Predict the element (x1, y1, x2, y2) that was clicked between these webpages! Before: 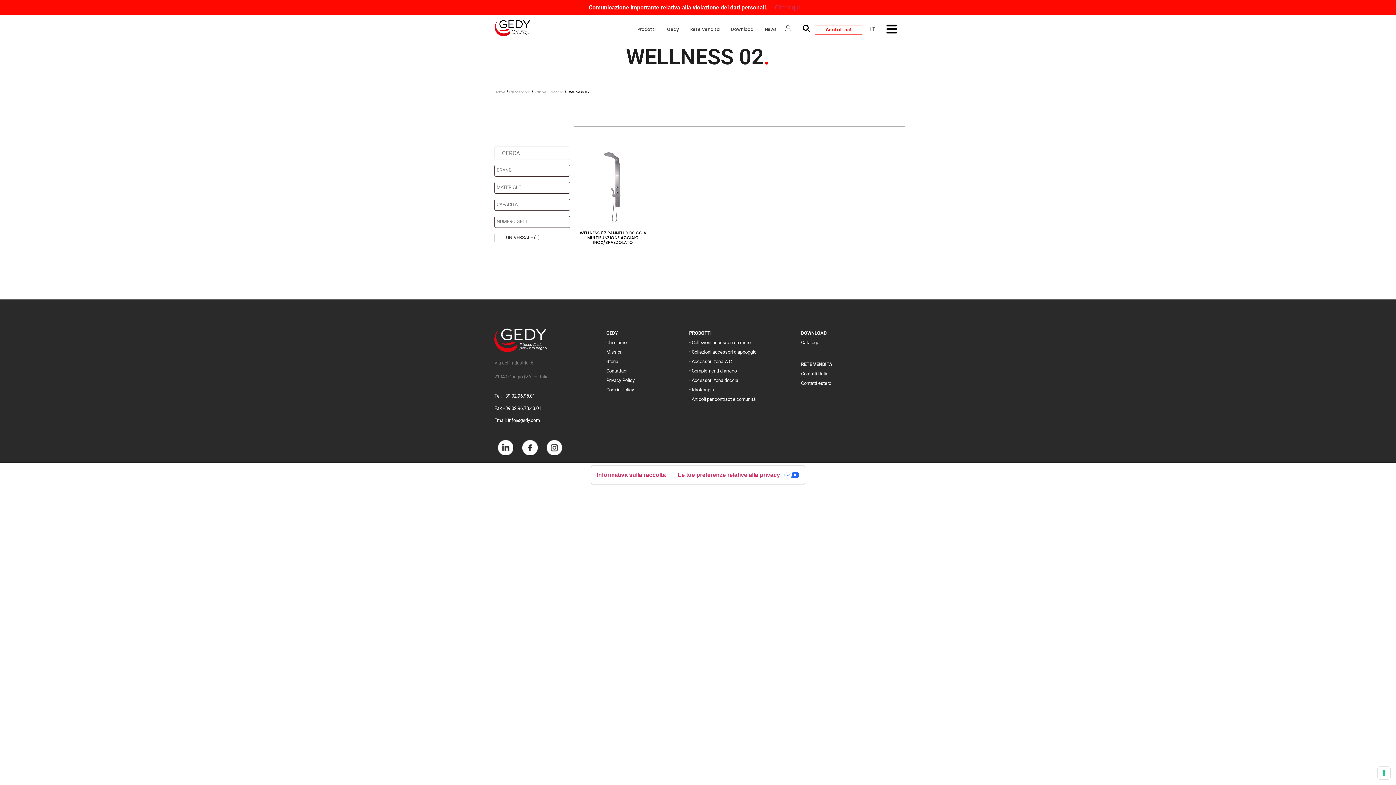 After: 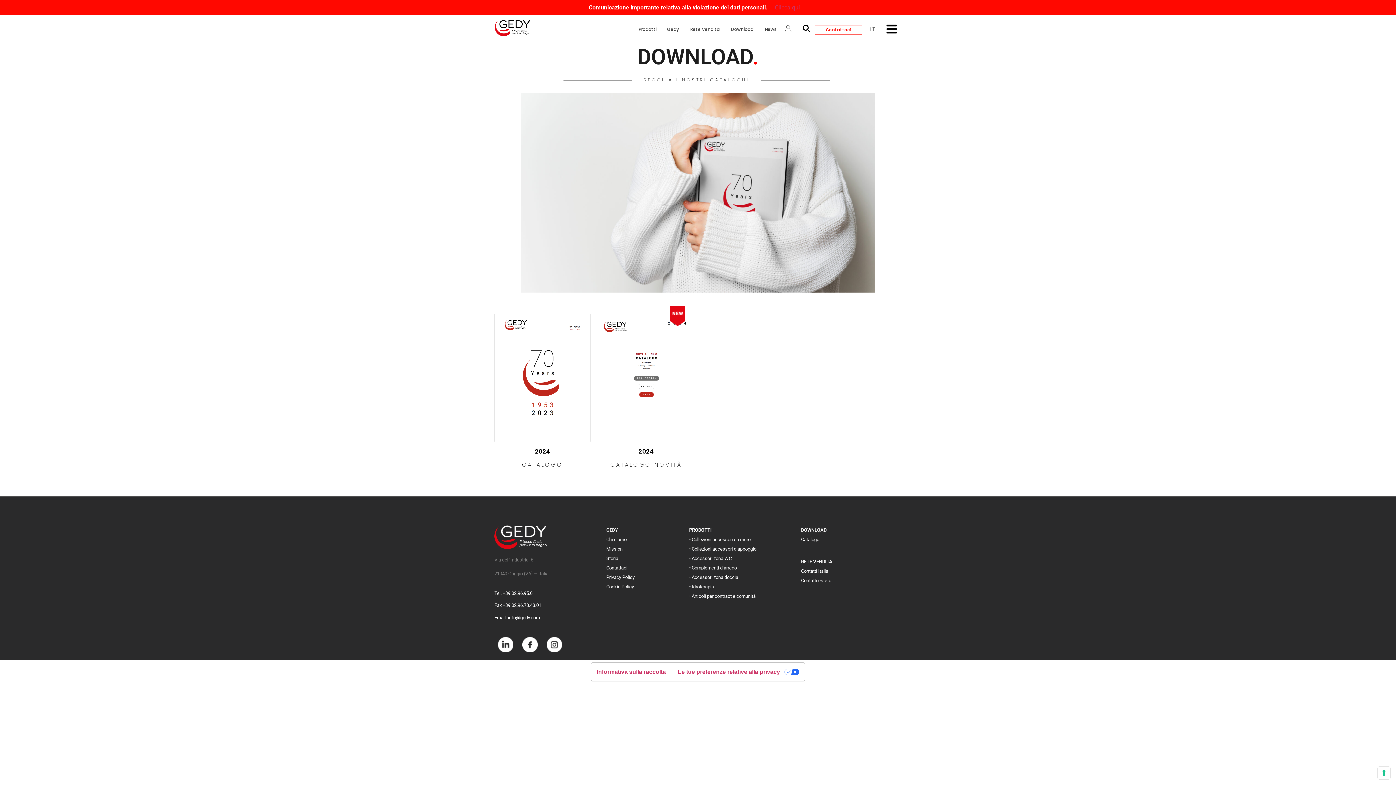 Action: label: Download bbox: (726, 20, 758, 38)